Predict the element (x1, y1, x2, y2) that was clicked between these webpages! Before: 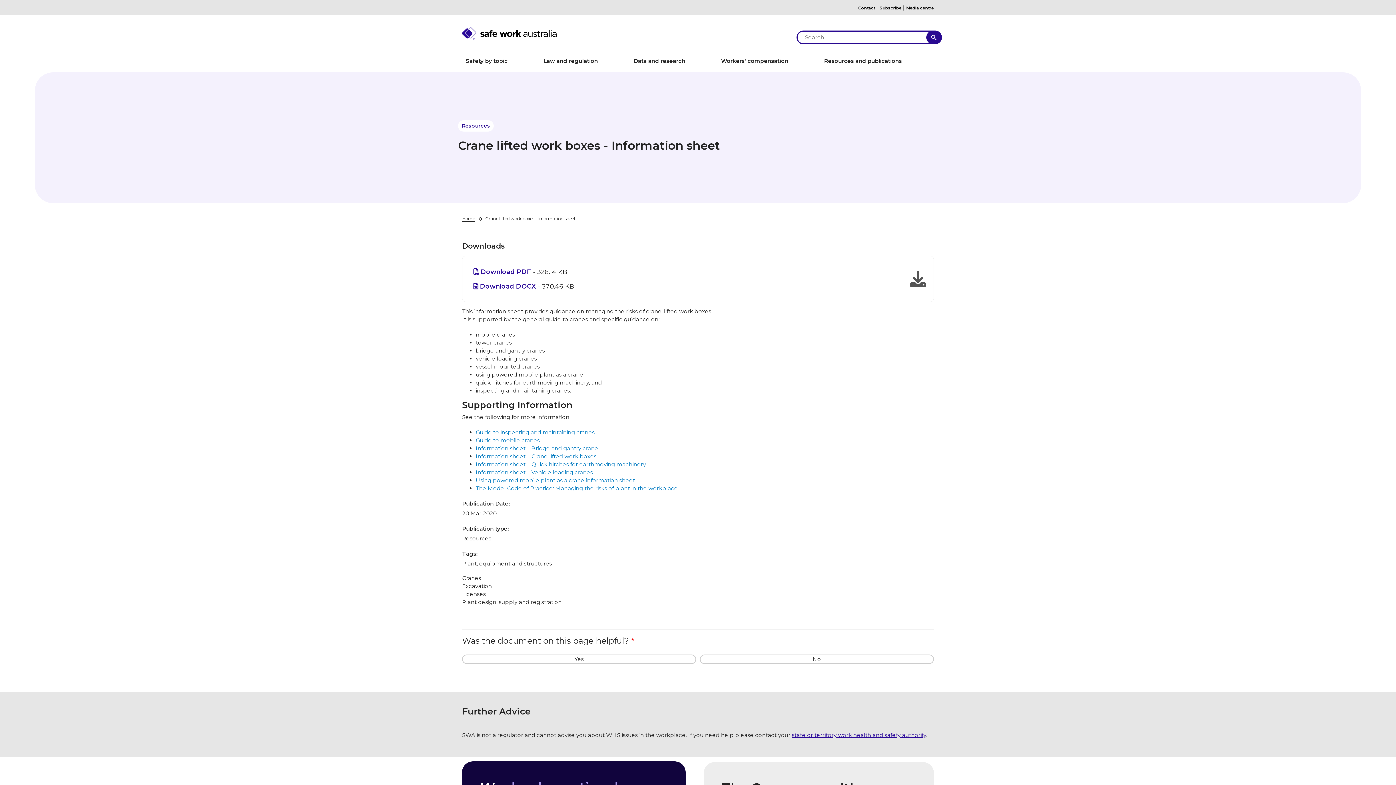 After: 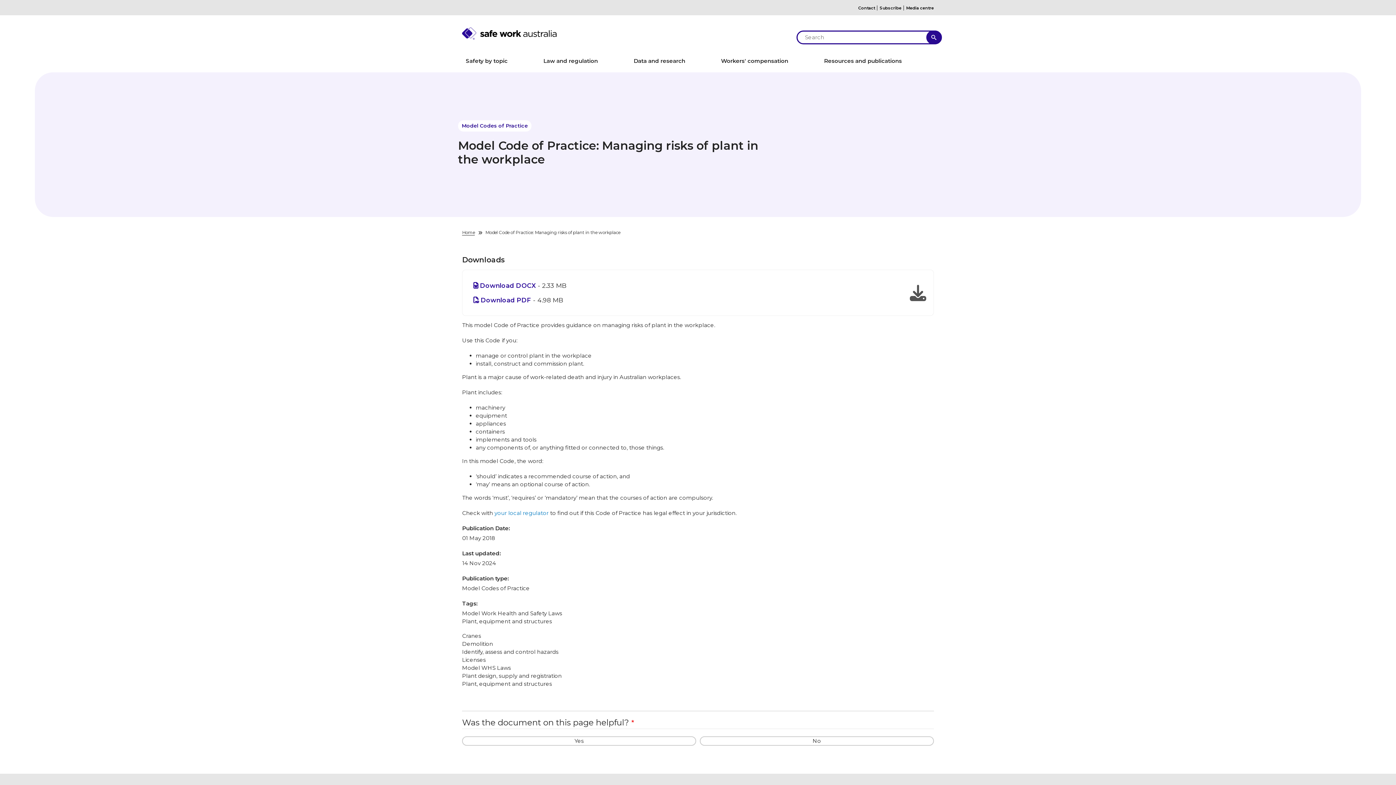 Action: label: The  bbox: (475, 485, 487, 491)